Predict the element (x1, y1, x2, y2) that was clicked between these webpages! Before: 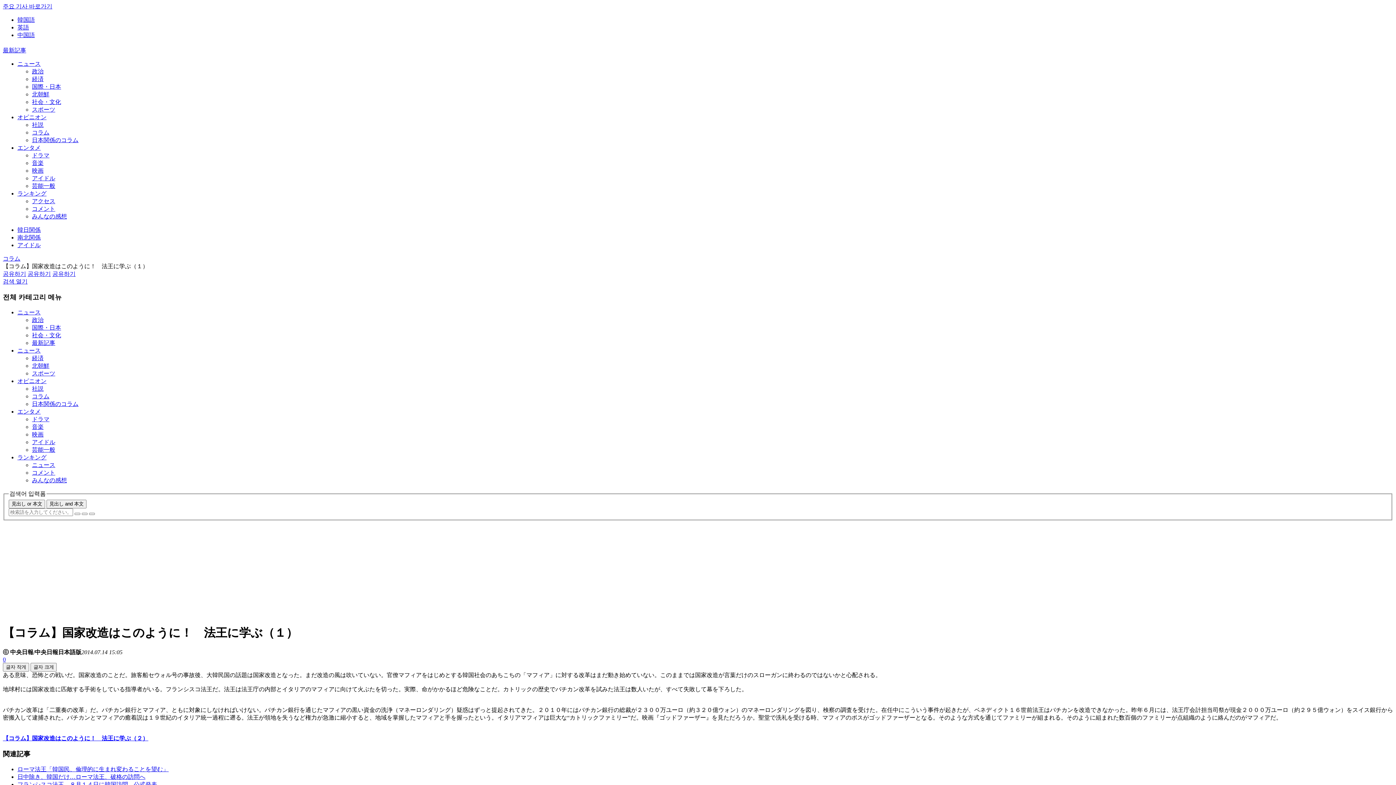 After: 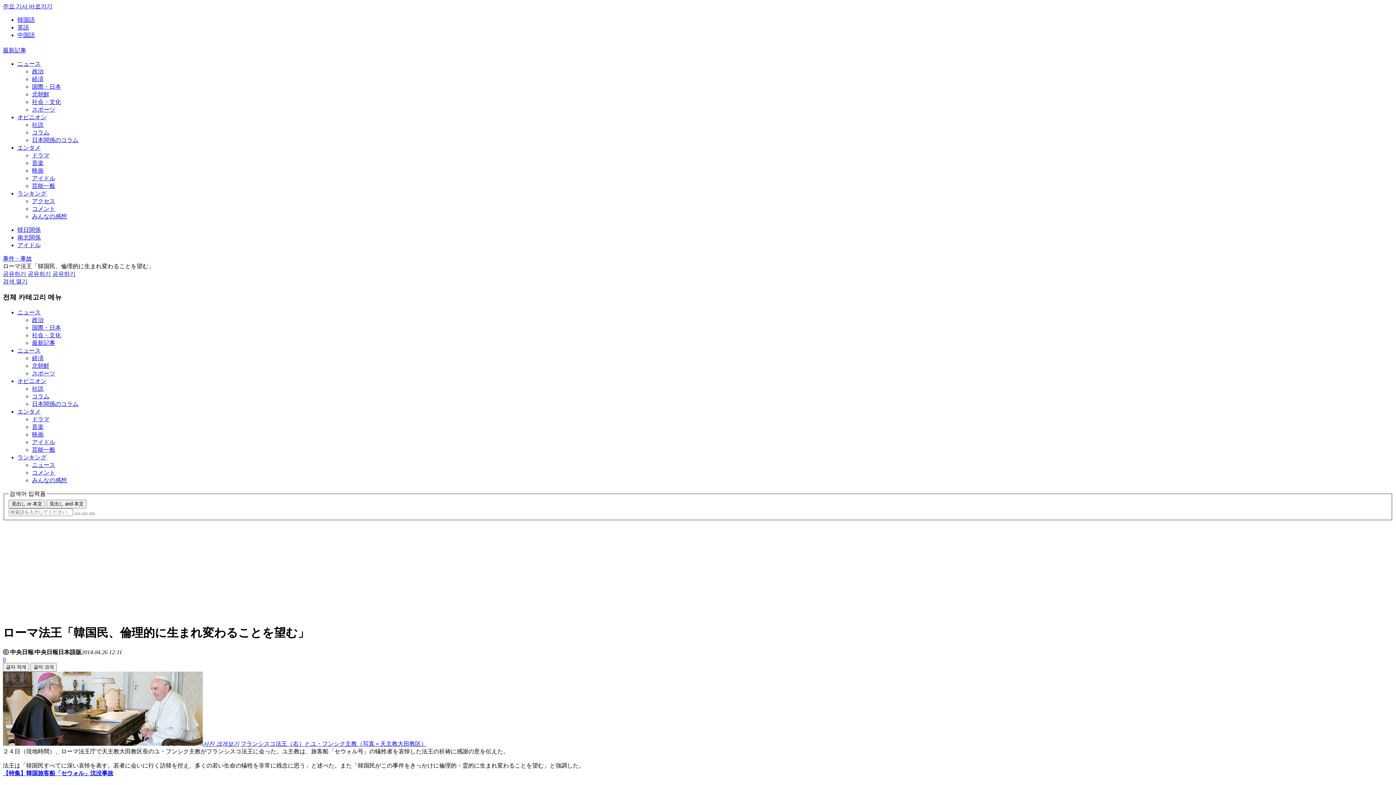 Action: label: ローマ法王「韓国民、倫理的に生まれ変わることを望む」 bbox: (17, 766, 168, 772)